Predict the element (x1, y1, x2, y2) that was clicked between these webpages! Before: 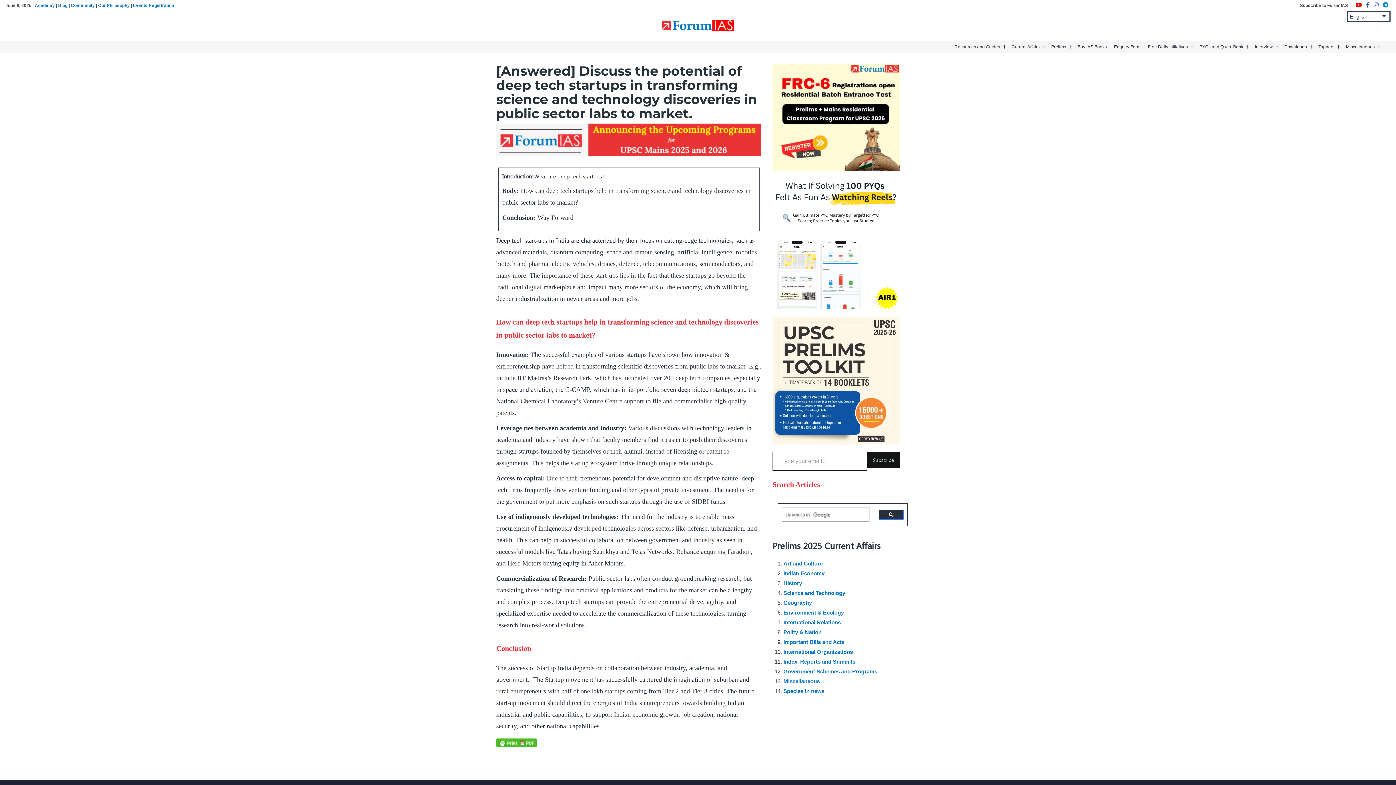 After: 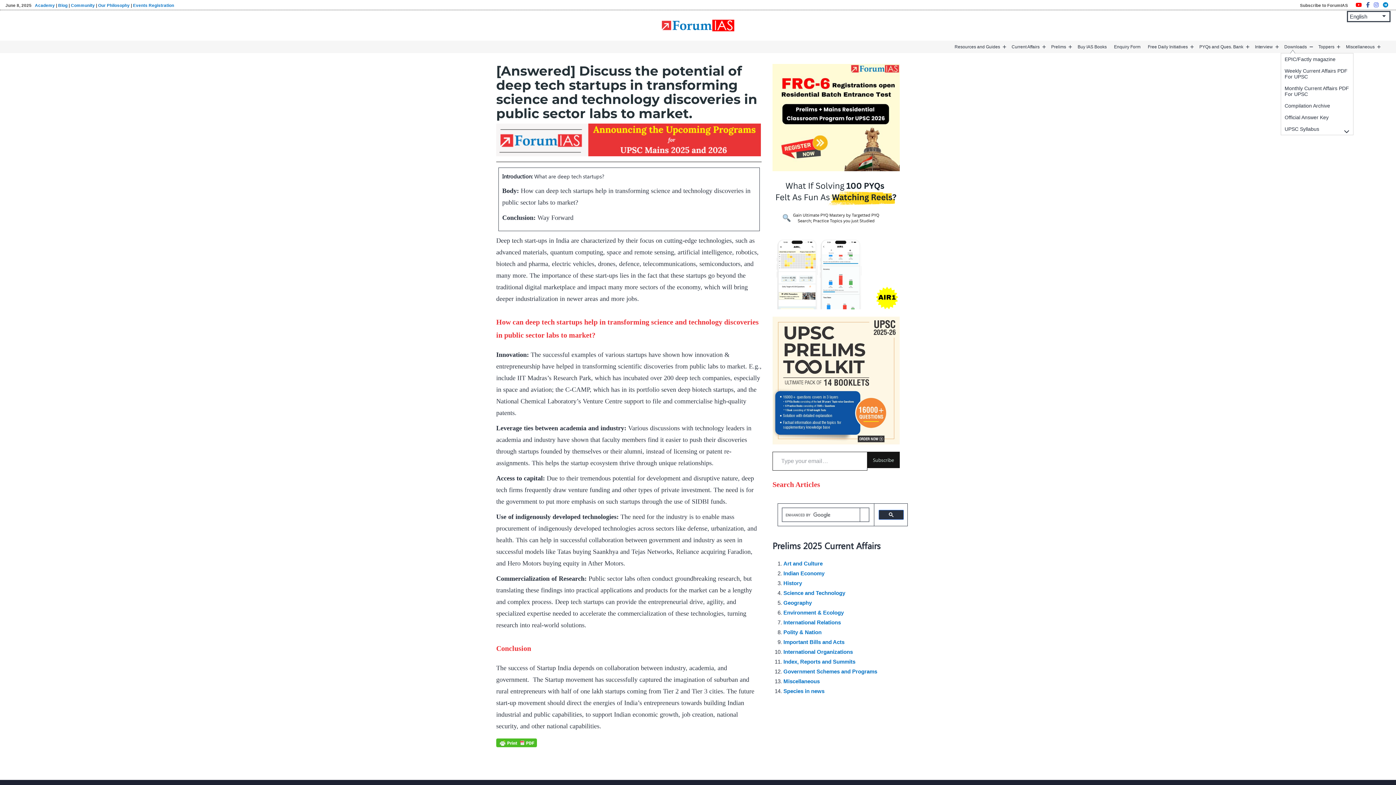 Action: label: Downloads bbox: (1281, 40, 1310, 53)